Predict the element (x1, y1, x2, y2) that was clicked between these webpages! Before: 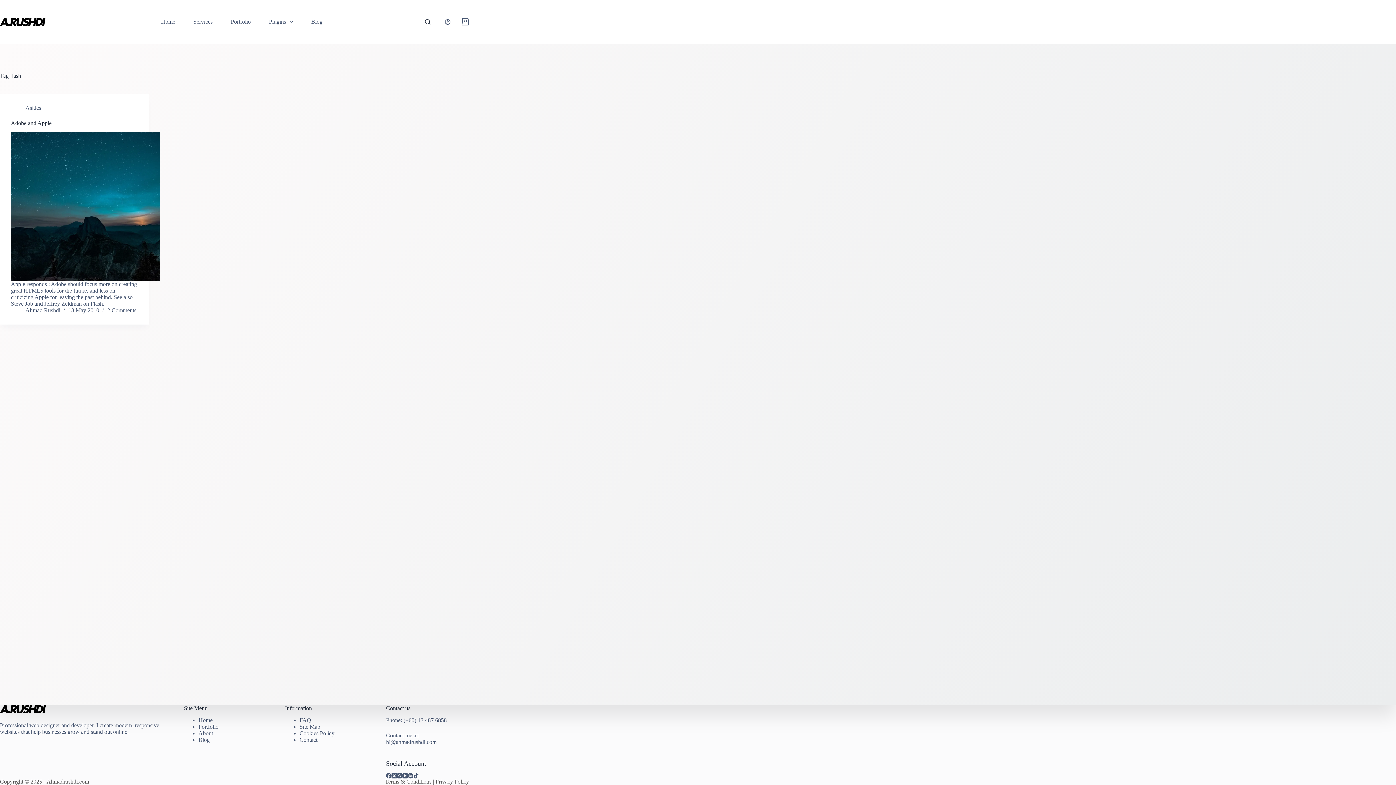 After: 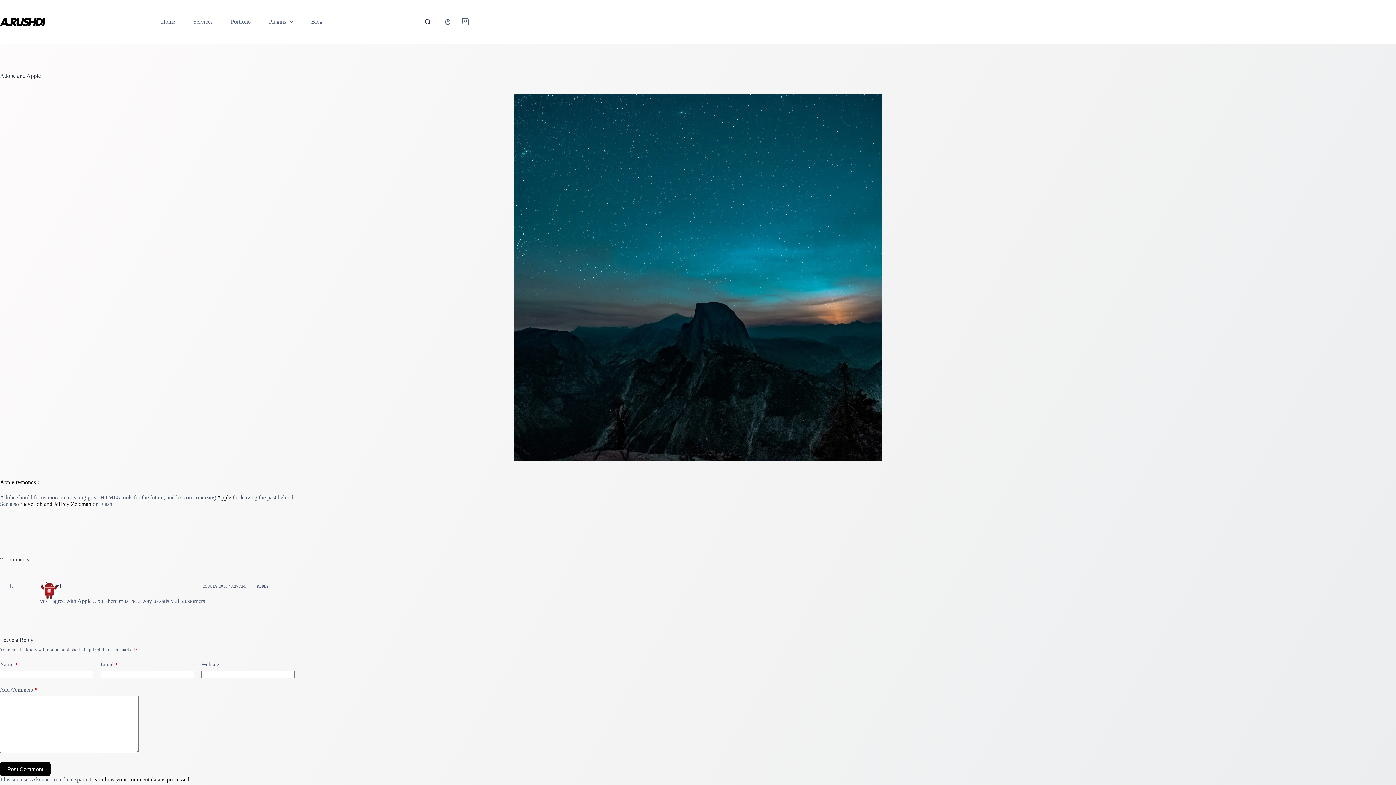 Action: label: Adobe and Apple bbox: (10, 131, 160, 281)